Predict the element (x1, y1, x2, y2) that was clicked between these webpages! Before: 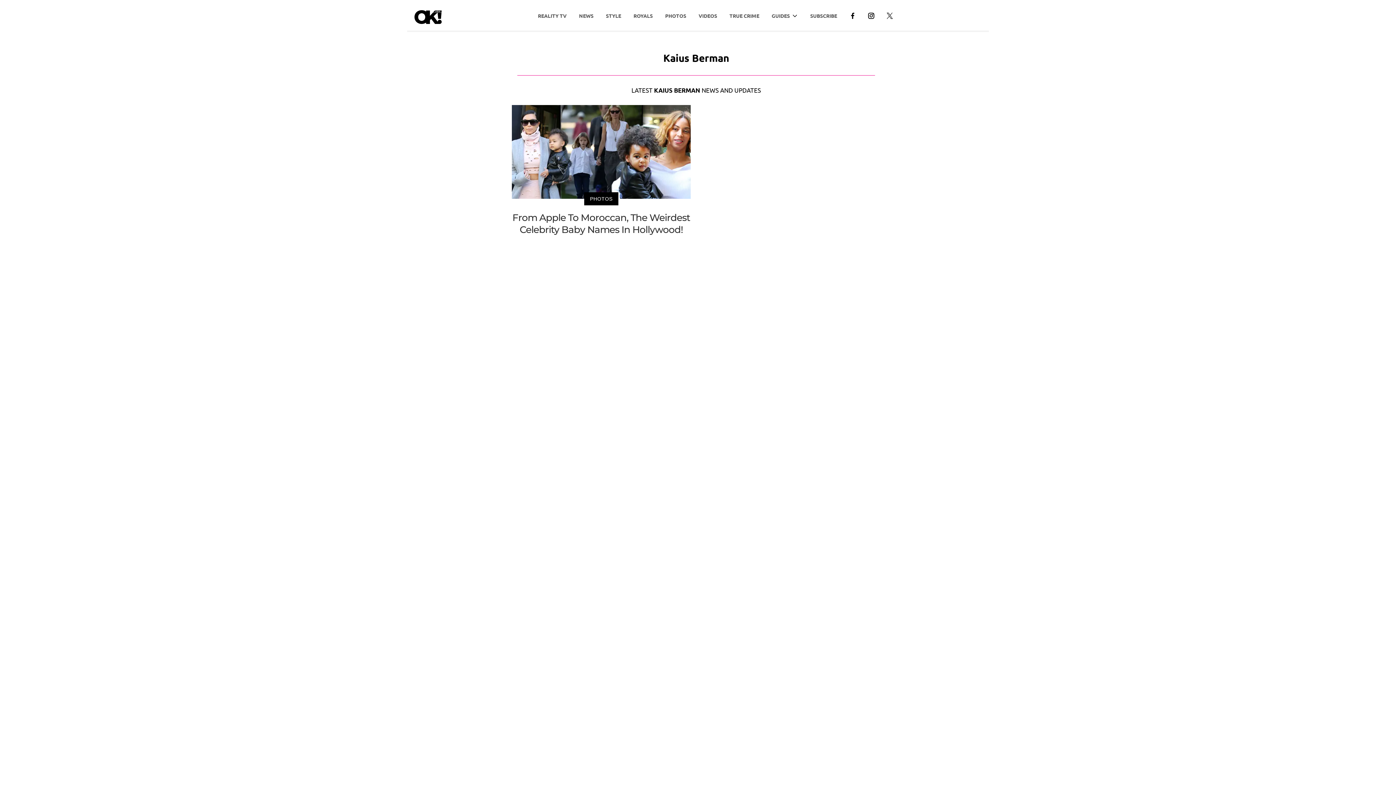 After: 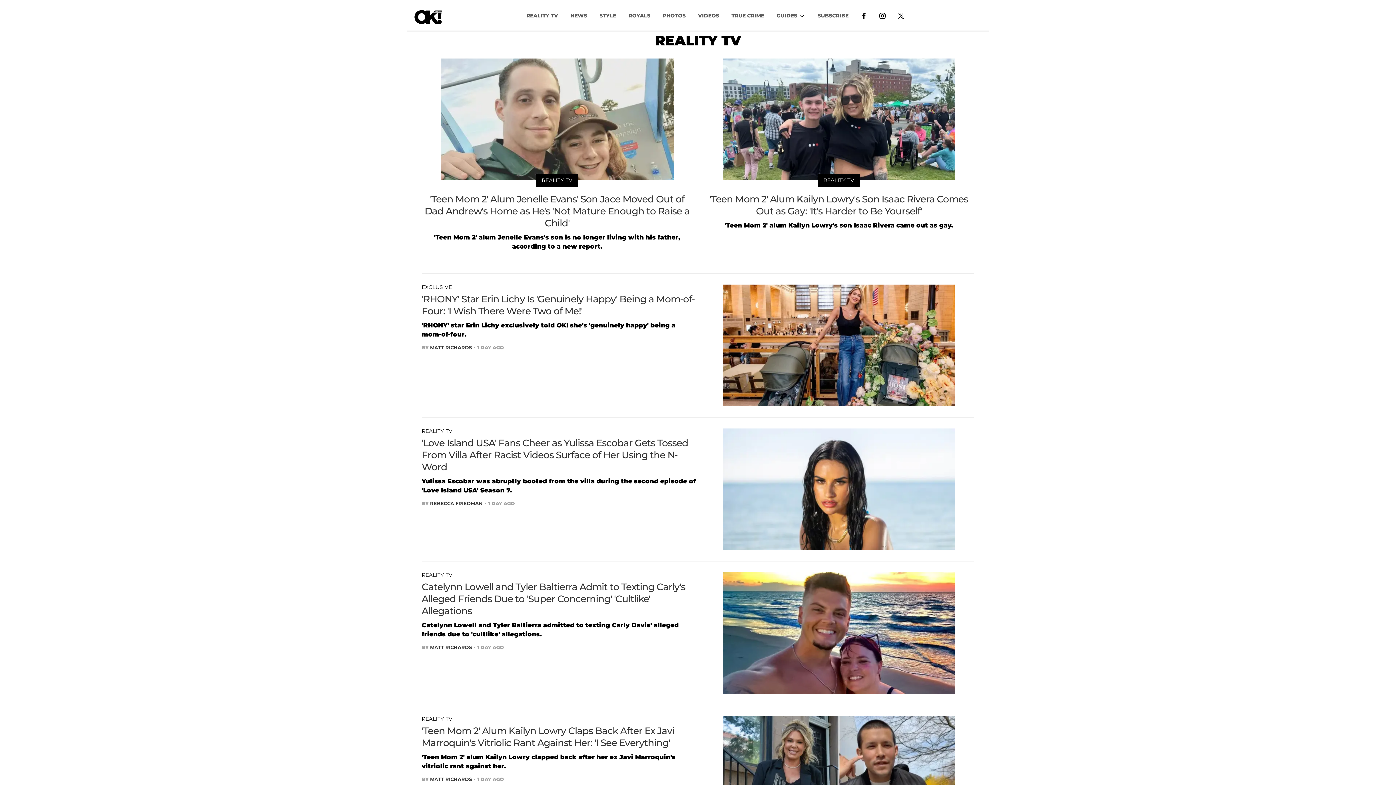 Action: bbox: (531, 8, 572, 22) label: REALITY TV